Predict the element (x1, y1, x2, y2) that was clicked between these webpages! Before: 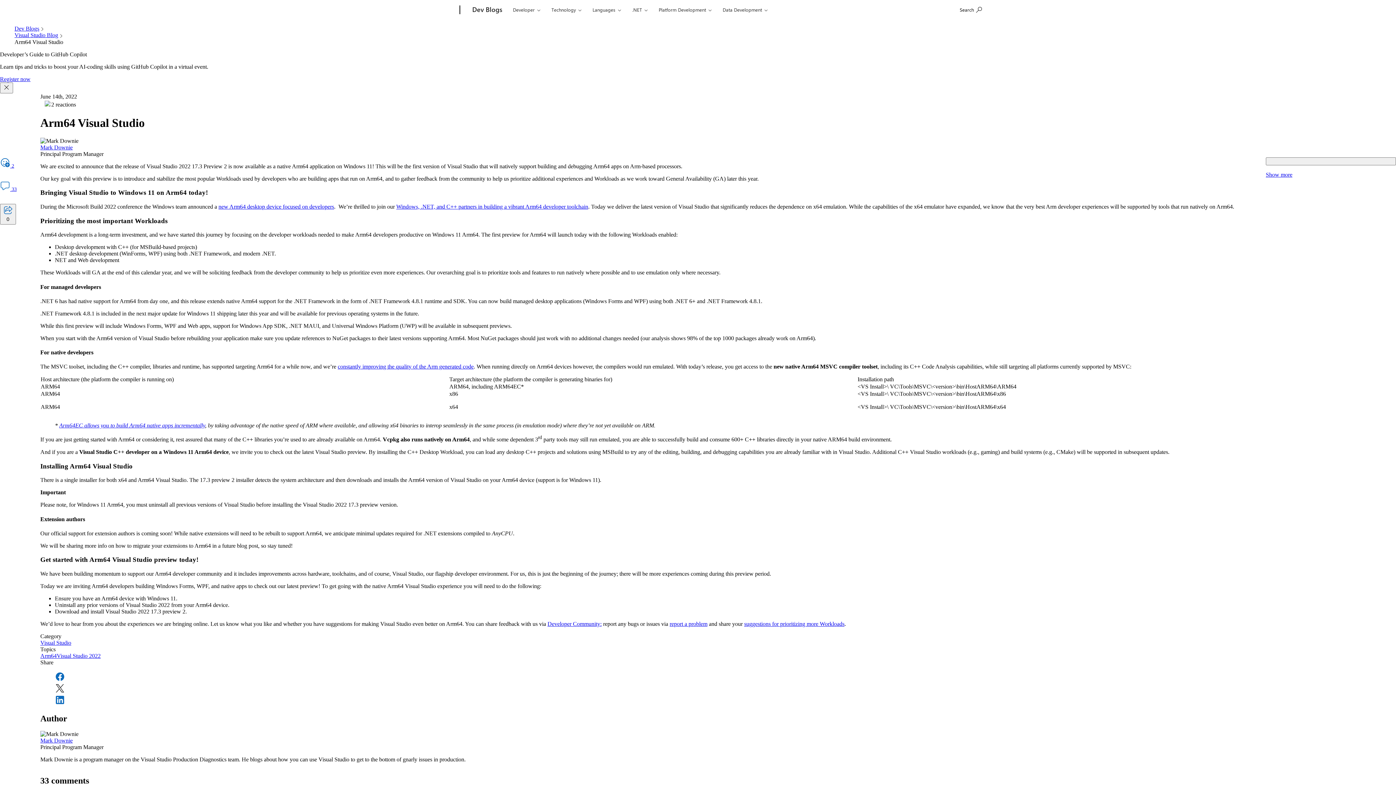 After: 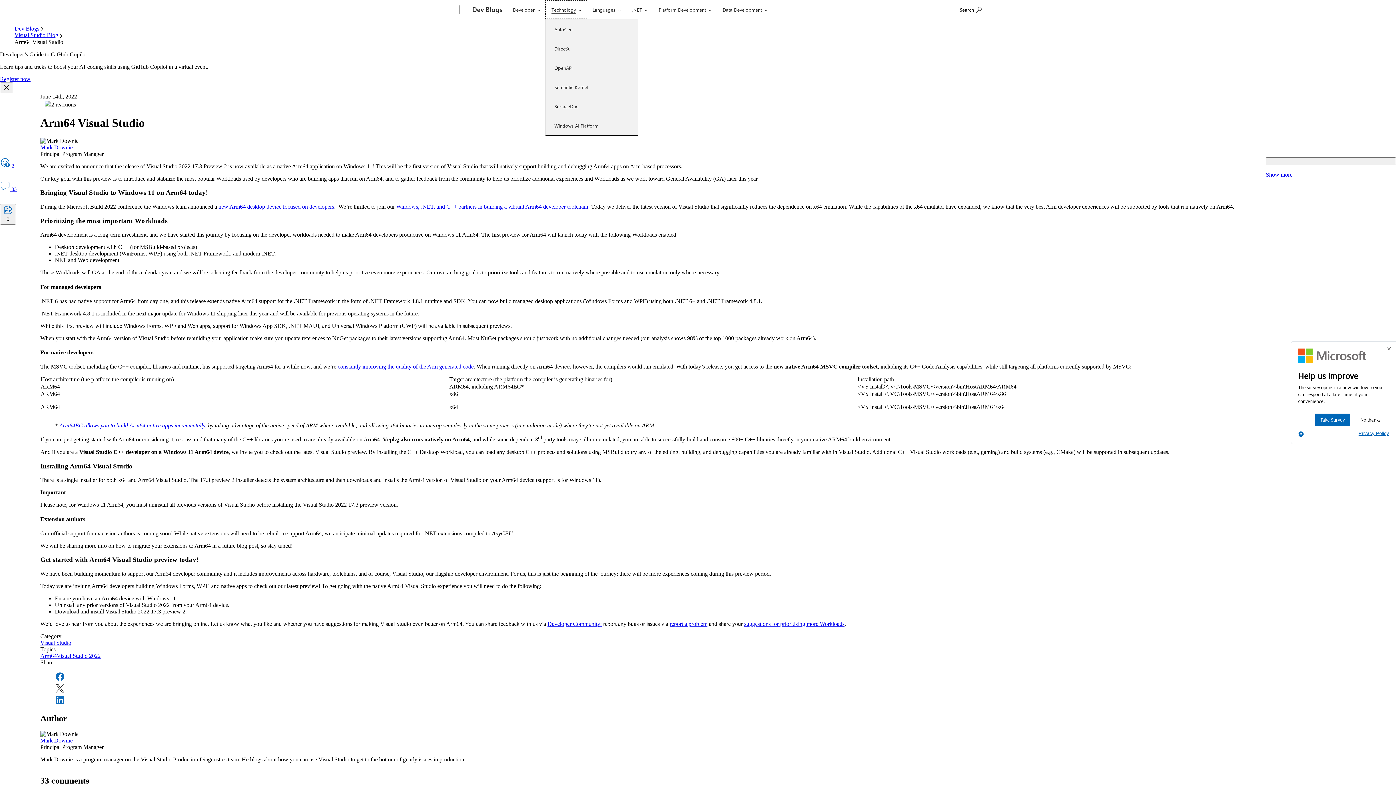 Action: label: Technology bbox: (545, 0, 587, 18)